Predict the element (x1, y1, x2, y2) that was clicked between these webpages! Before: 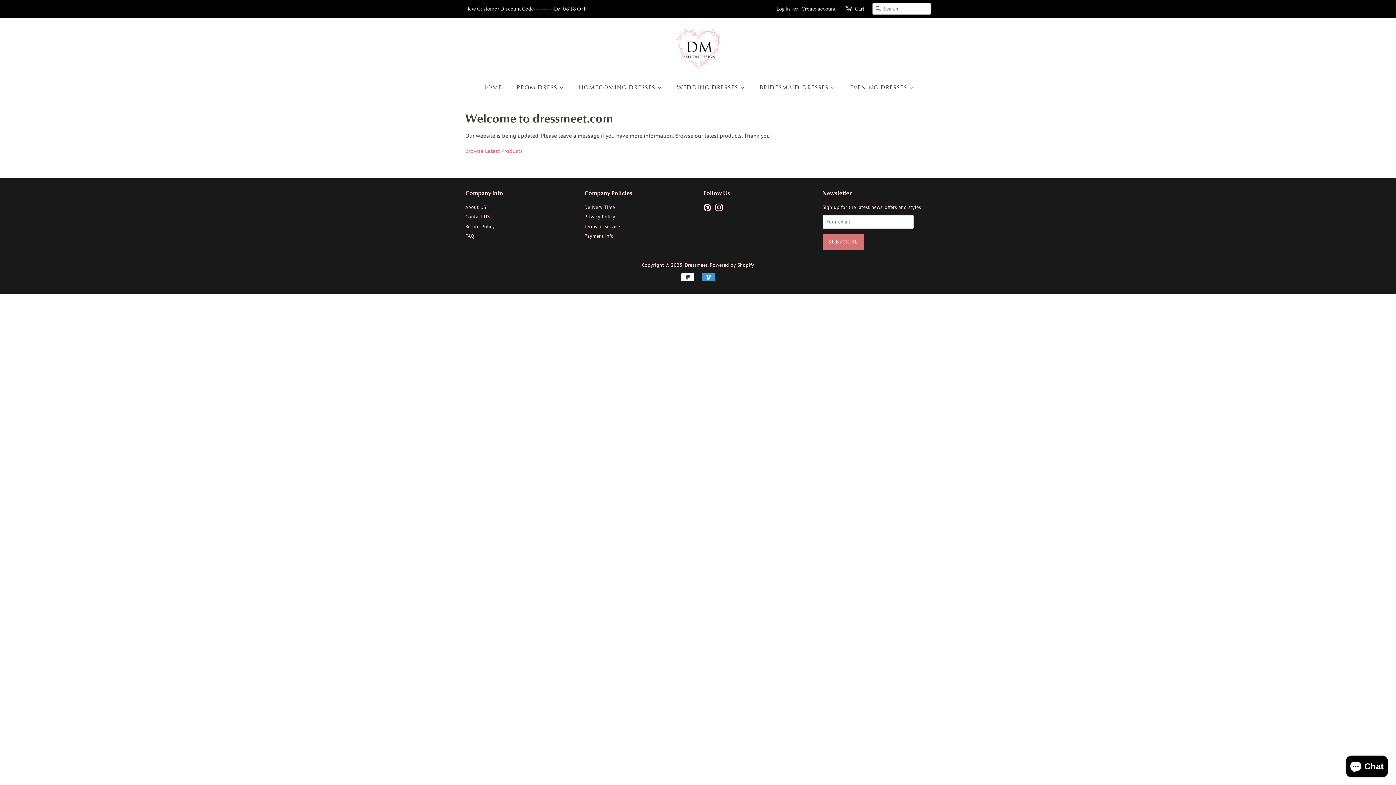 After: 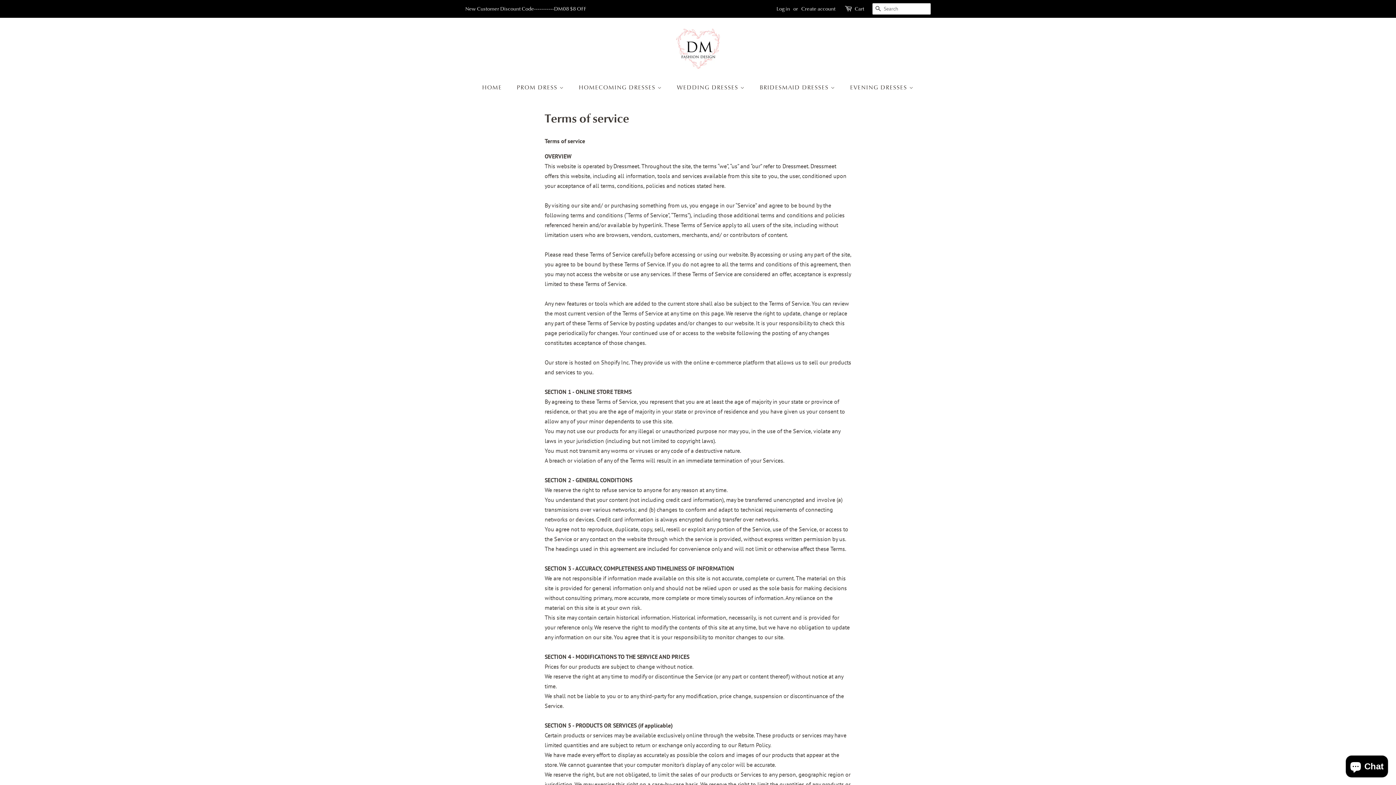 Action: label: Terms of Service bbox: (584, 223, 620, 229)